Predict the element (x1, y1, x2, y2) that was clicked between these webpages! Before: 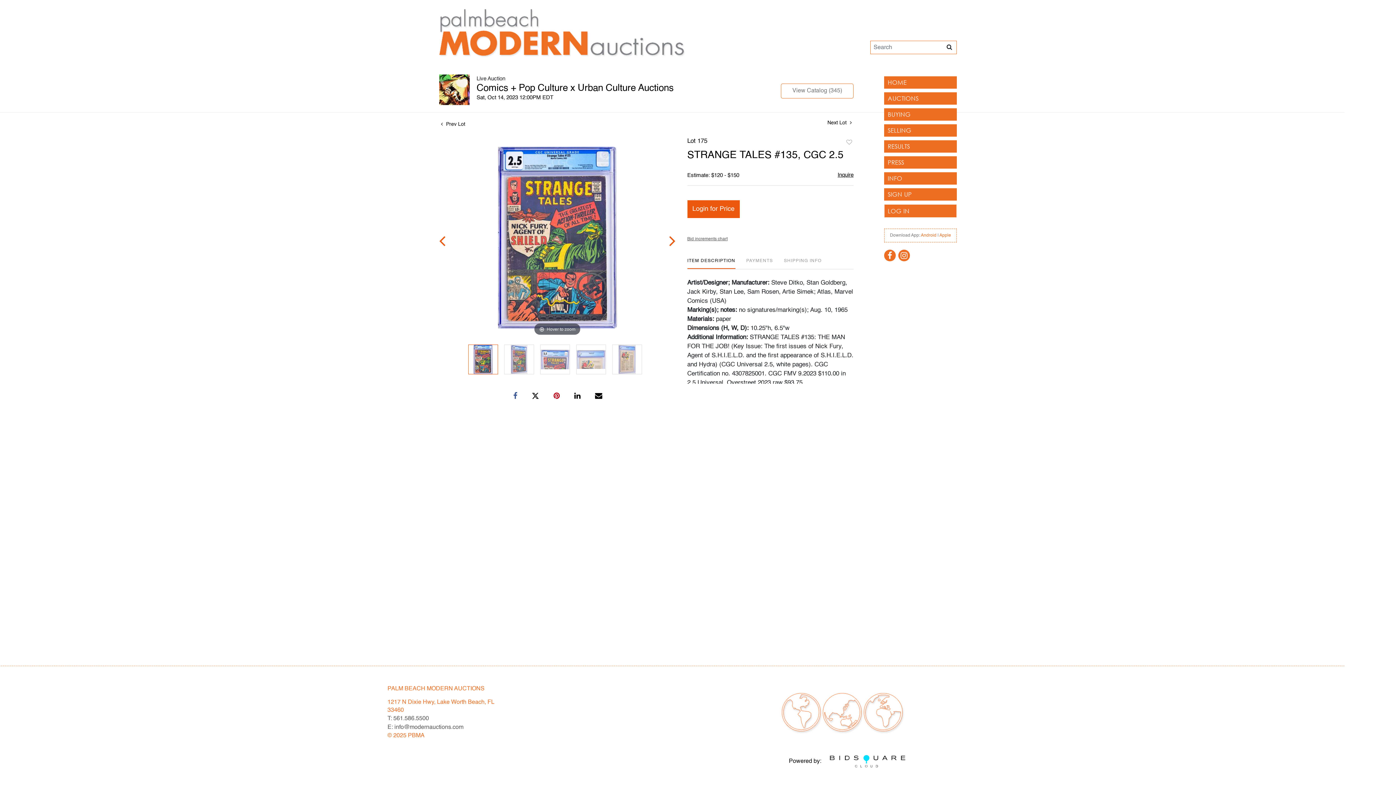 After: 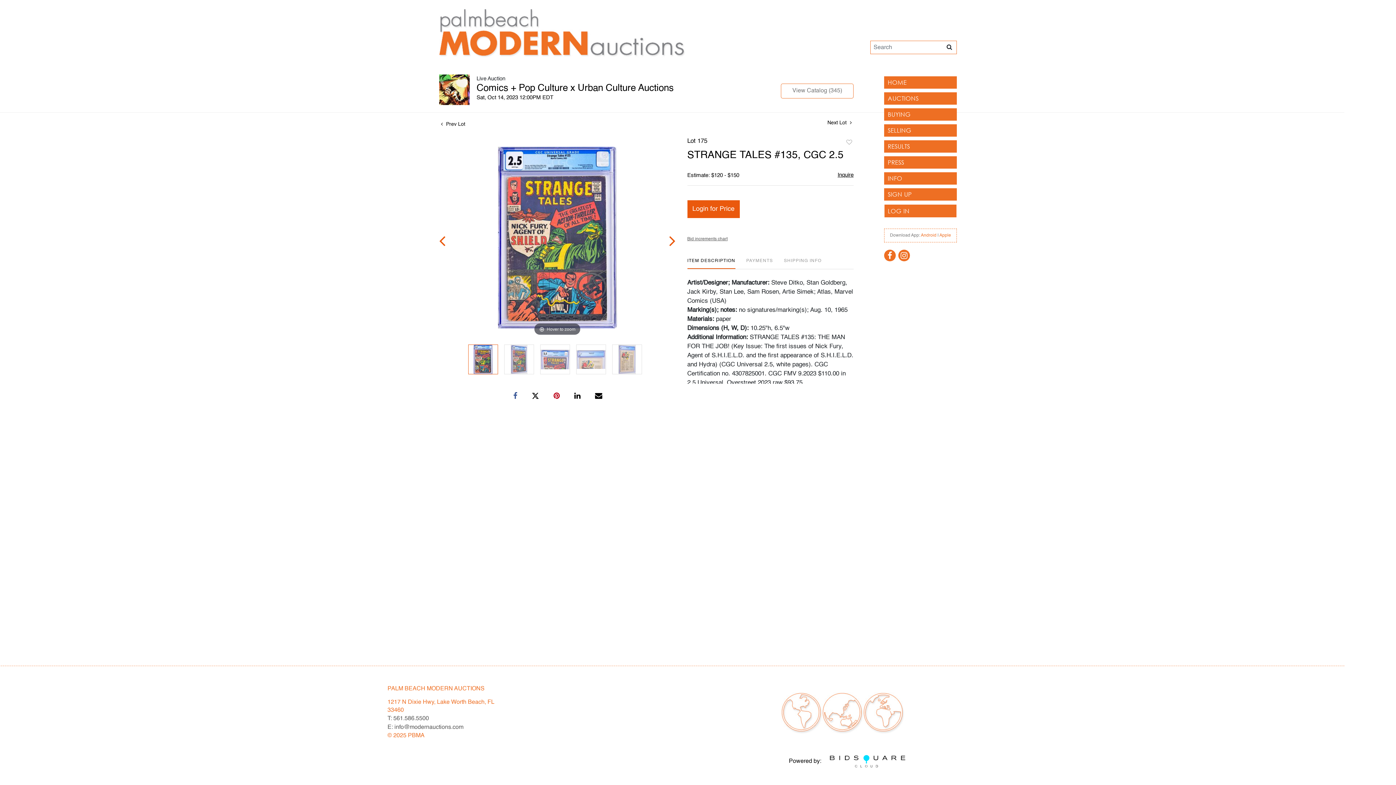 Action: label: E: info@modernauctions.com bbox: (387, 724, 463, 730)